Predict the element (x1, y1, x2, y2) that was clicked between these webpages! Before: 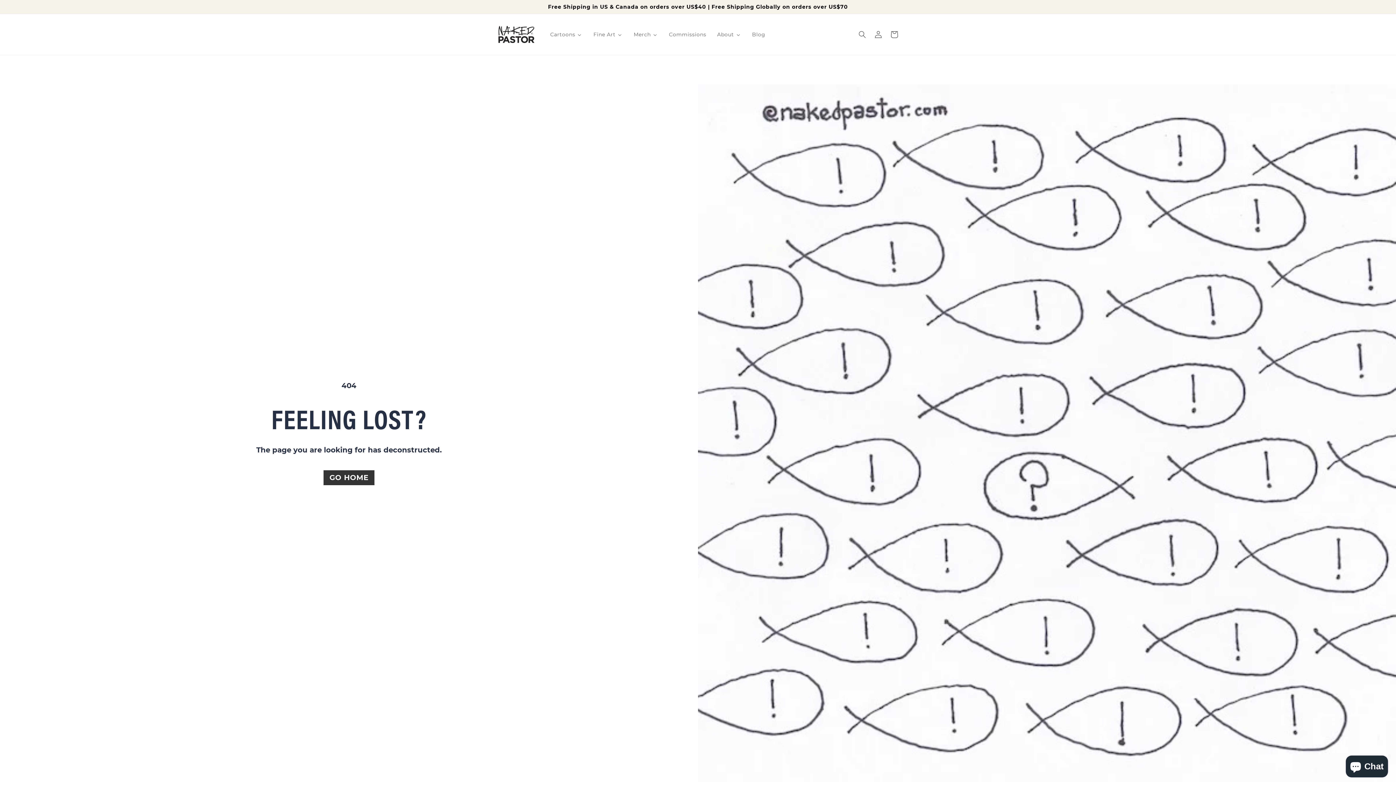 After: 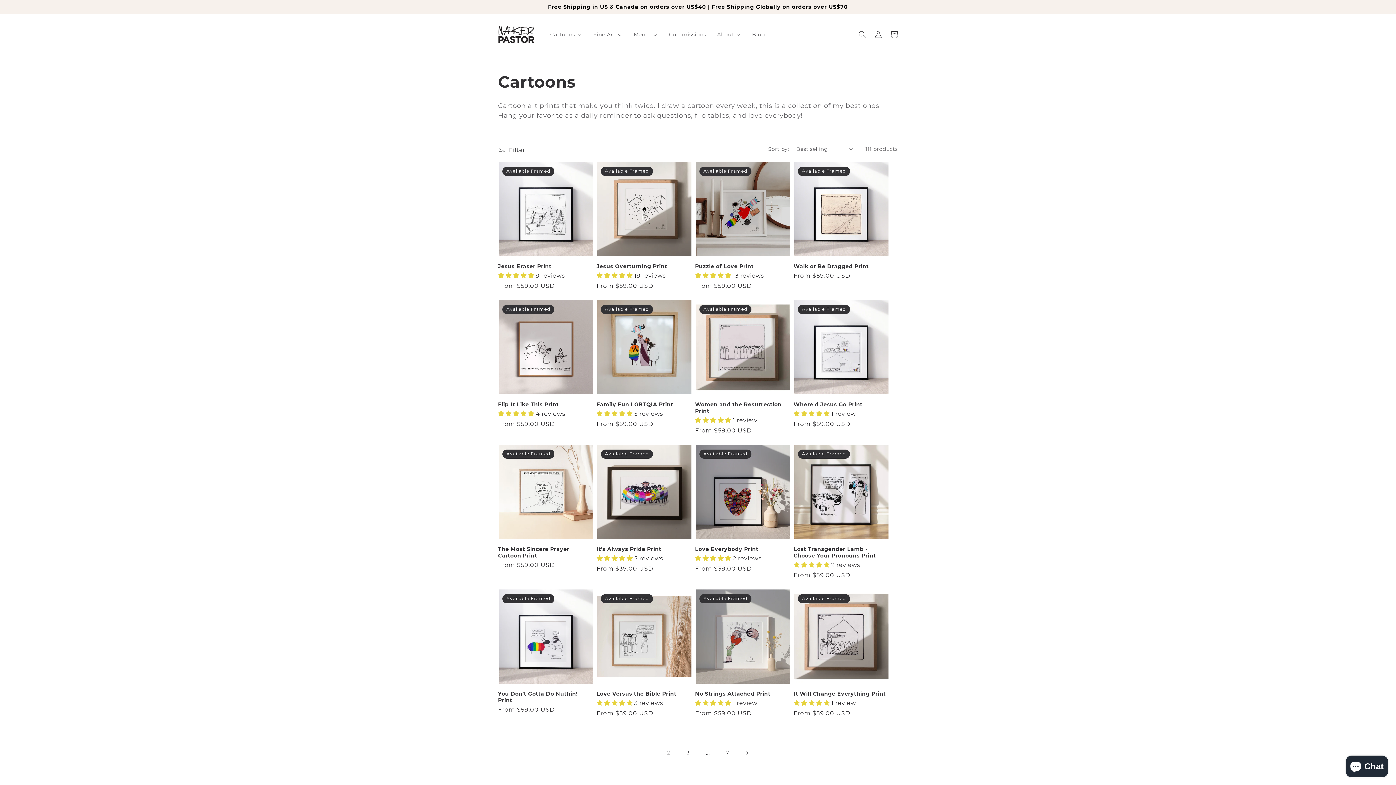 Action: label: Cartoons bbox: (544, 26, 587, 42)